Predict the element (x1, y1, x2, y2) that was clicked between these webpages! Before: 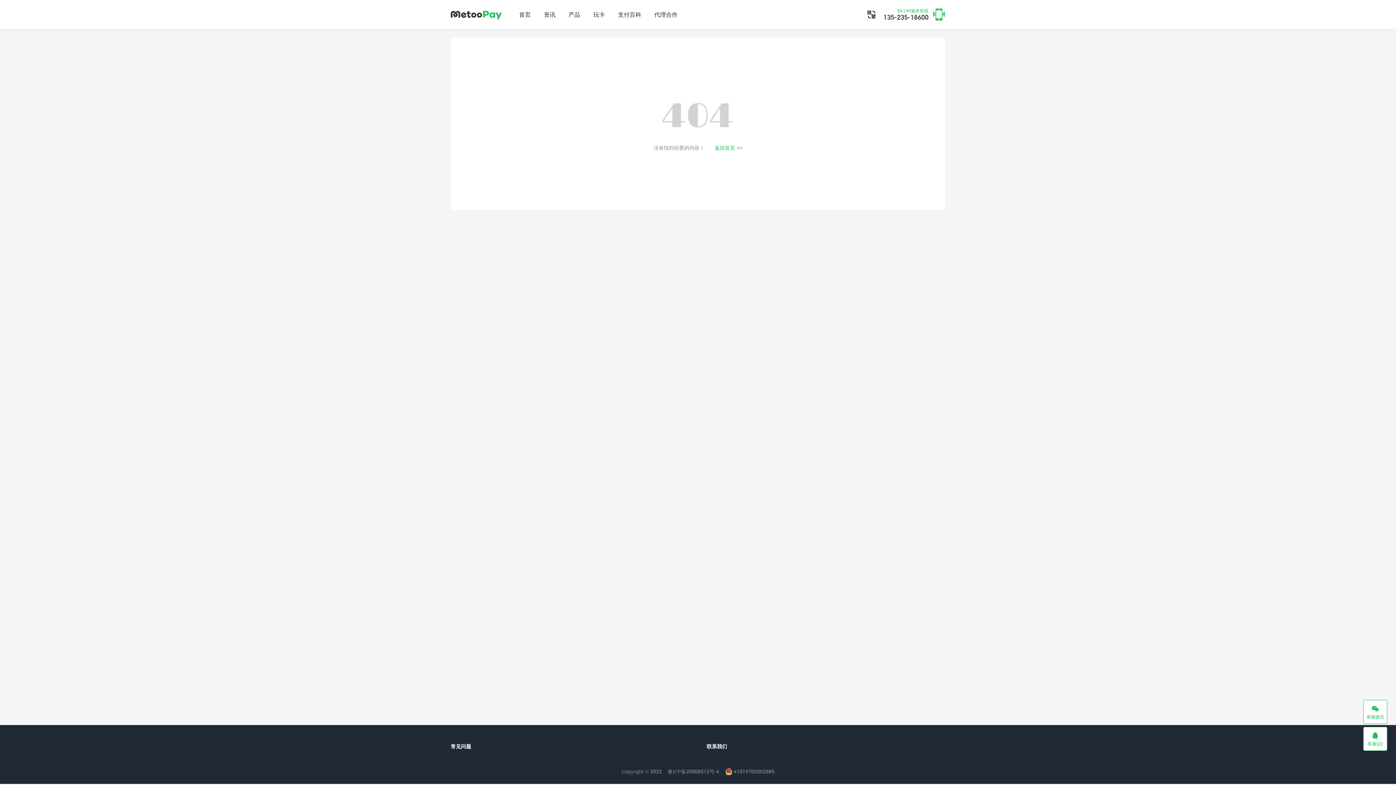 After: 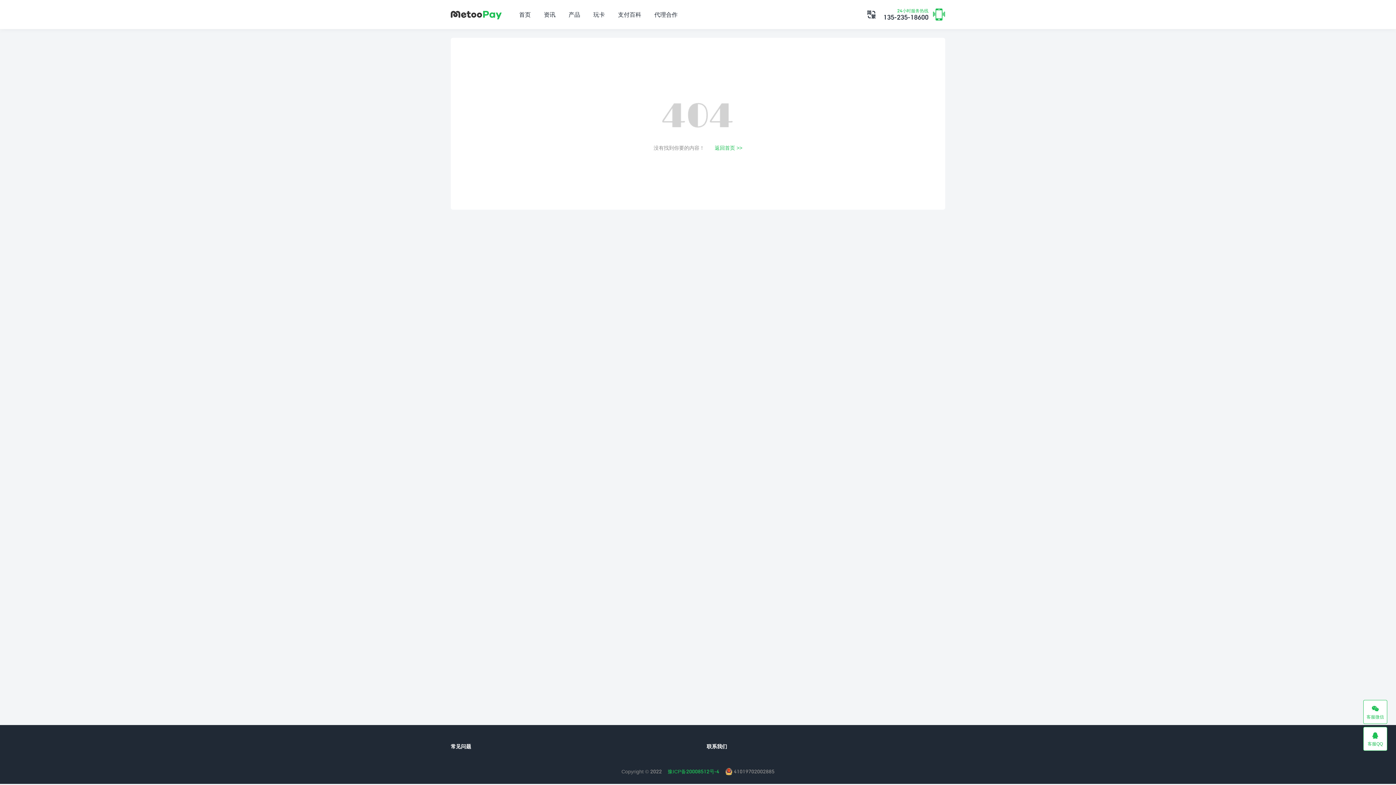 Action: bbox: (667, 768, 719, 774) label: 豫ICP备20008512号-4